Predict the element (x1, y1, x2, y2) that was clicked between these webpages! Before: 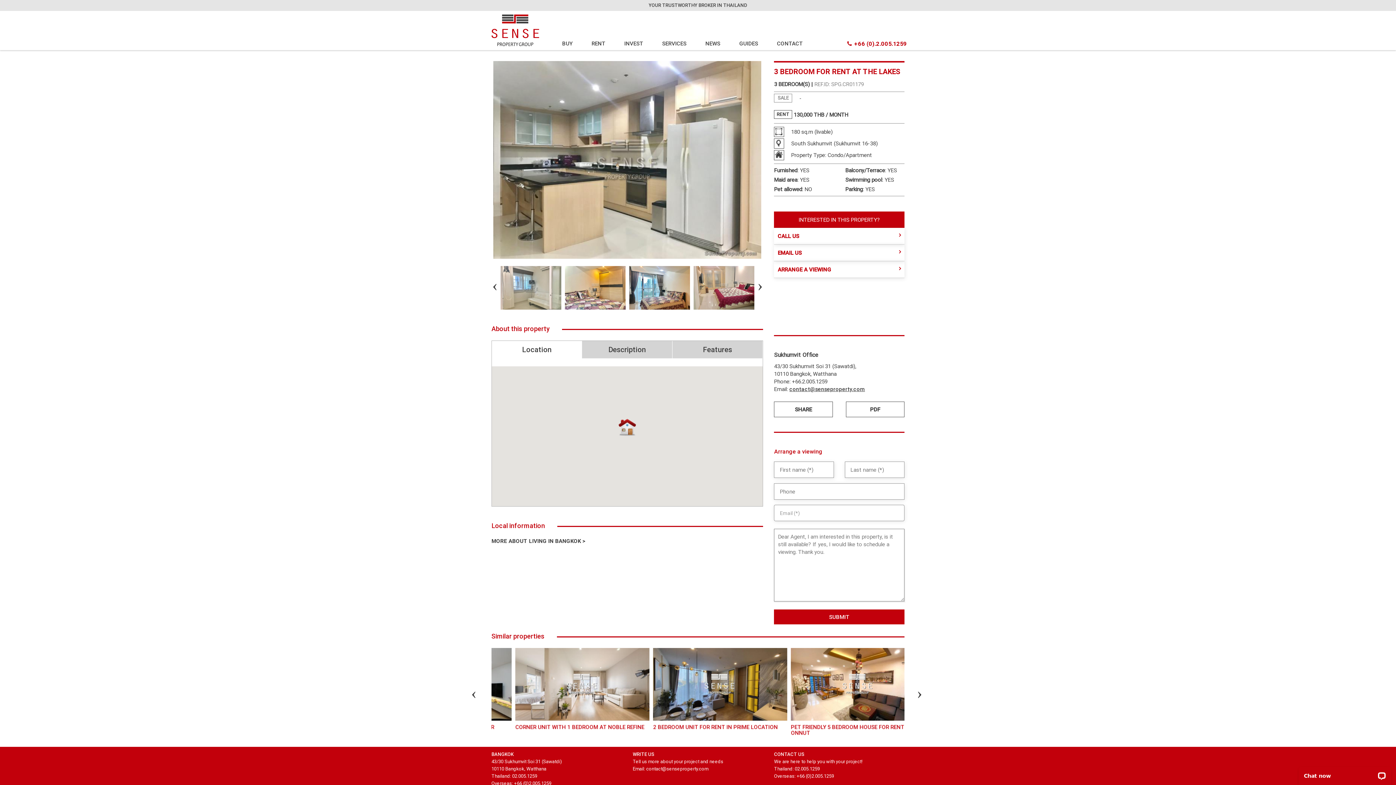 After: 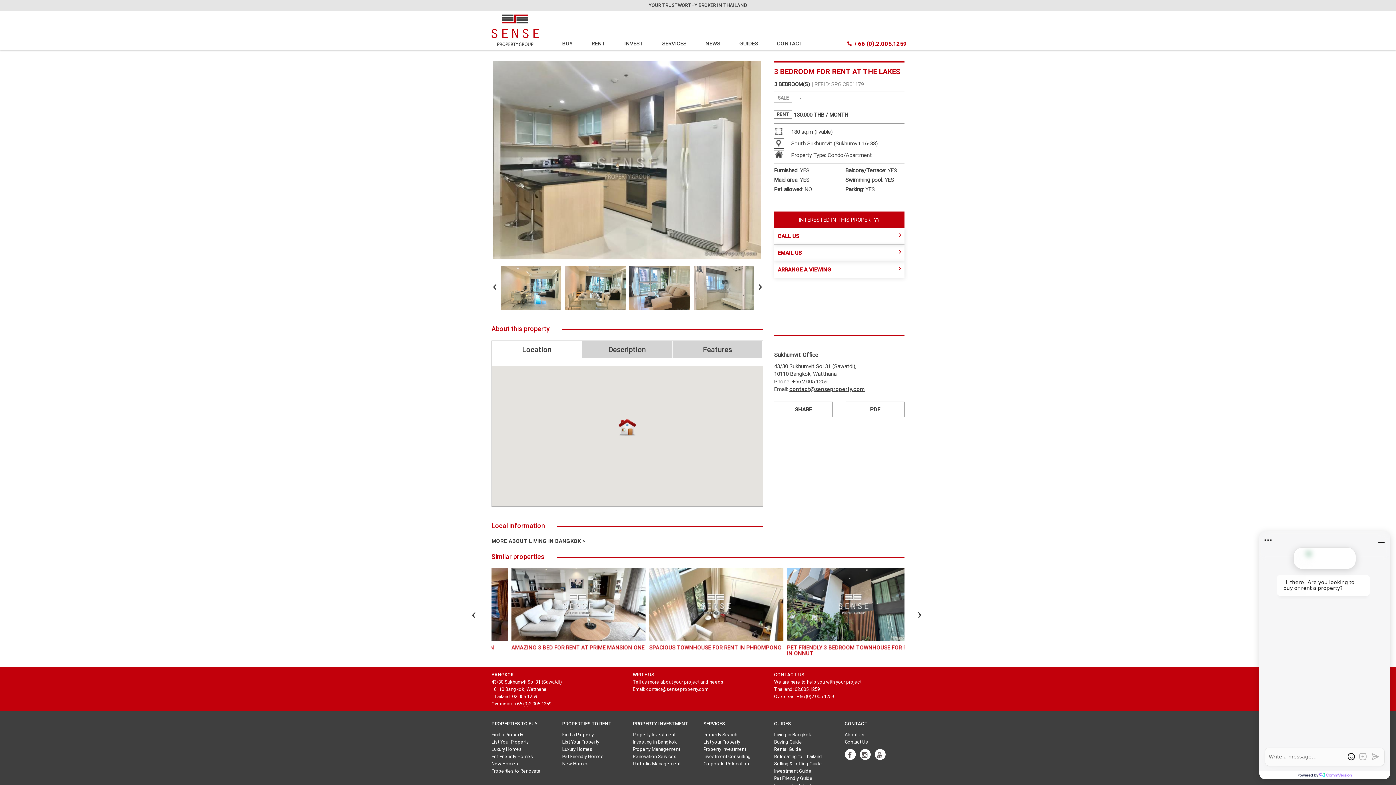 Action: label: ARRANGE A VIEWING bbox: (777, 265, 901, 273)